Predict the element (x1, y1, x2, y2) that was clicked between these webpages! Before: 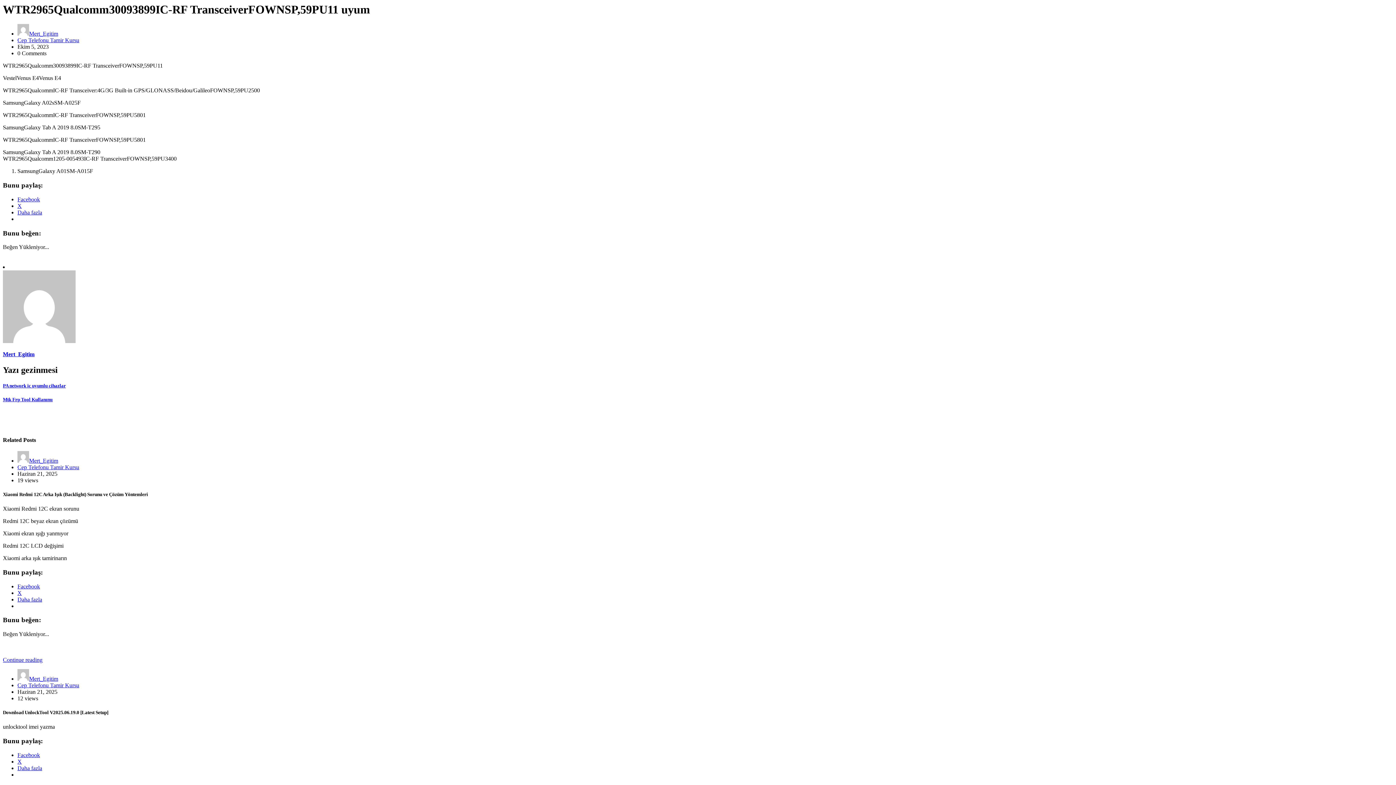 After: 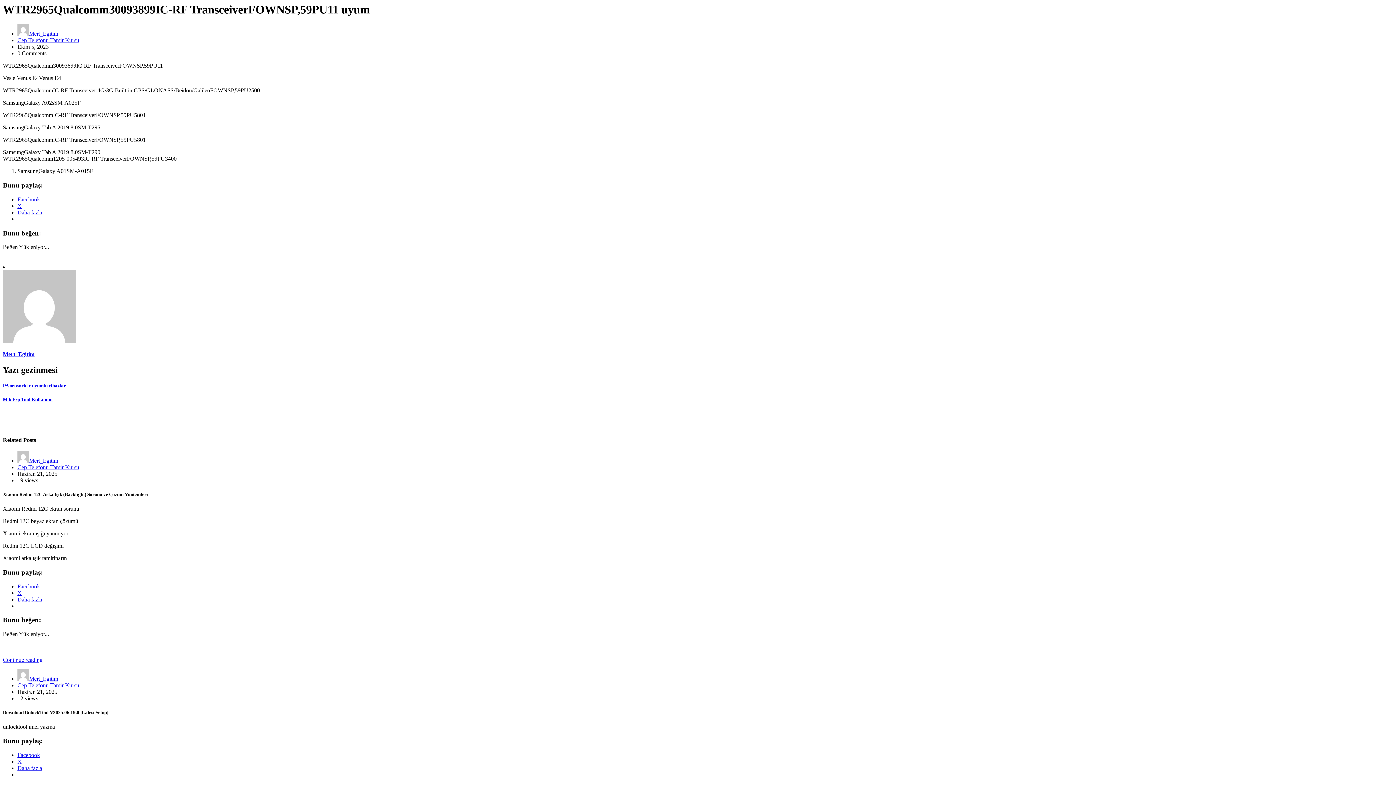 Action: label: Facebook bbox: (17, 196, 40, 202)